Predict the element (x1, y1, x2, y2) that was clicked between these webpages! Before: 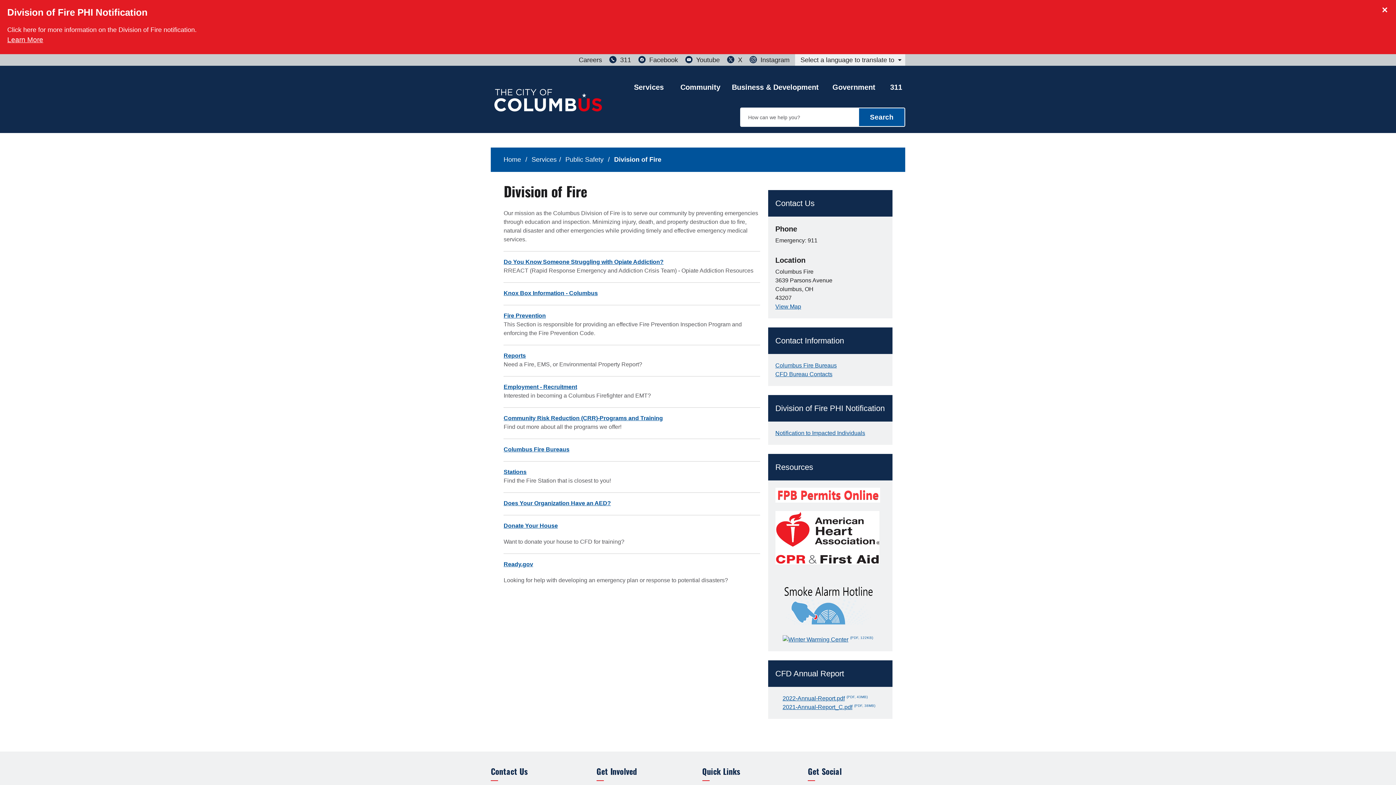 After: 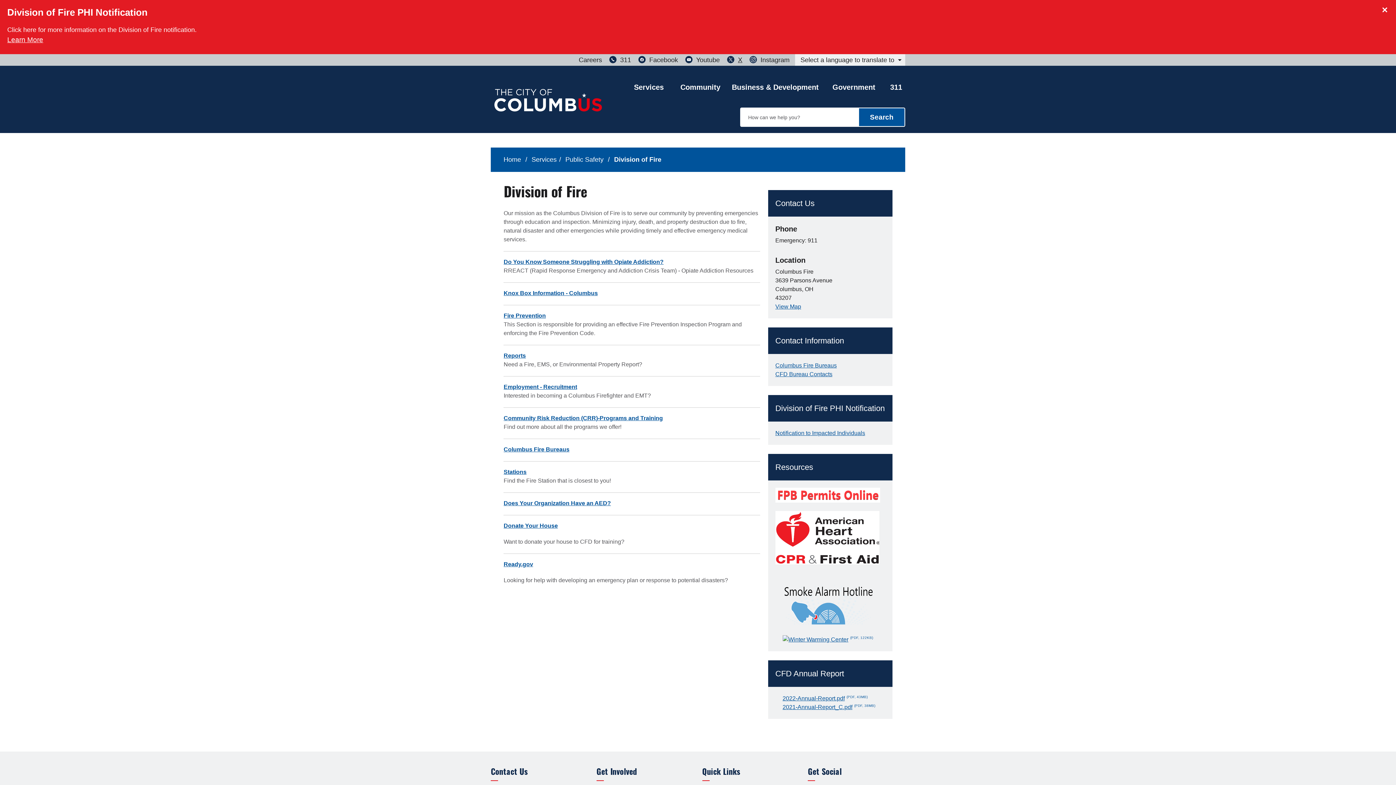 Action: bbox: (727, 56, 742, 63) label: X